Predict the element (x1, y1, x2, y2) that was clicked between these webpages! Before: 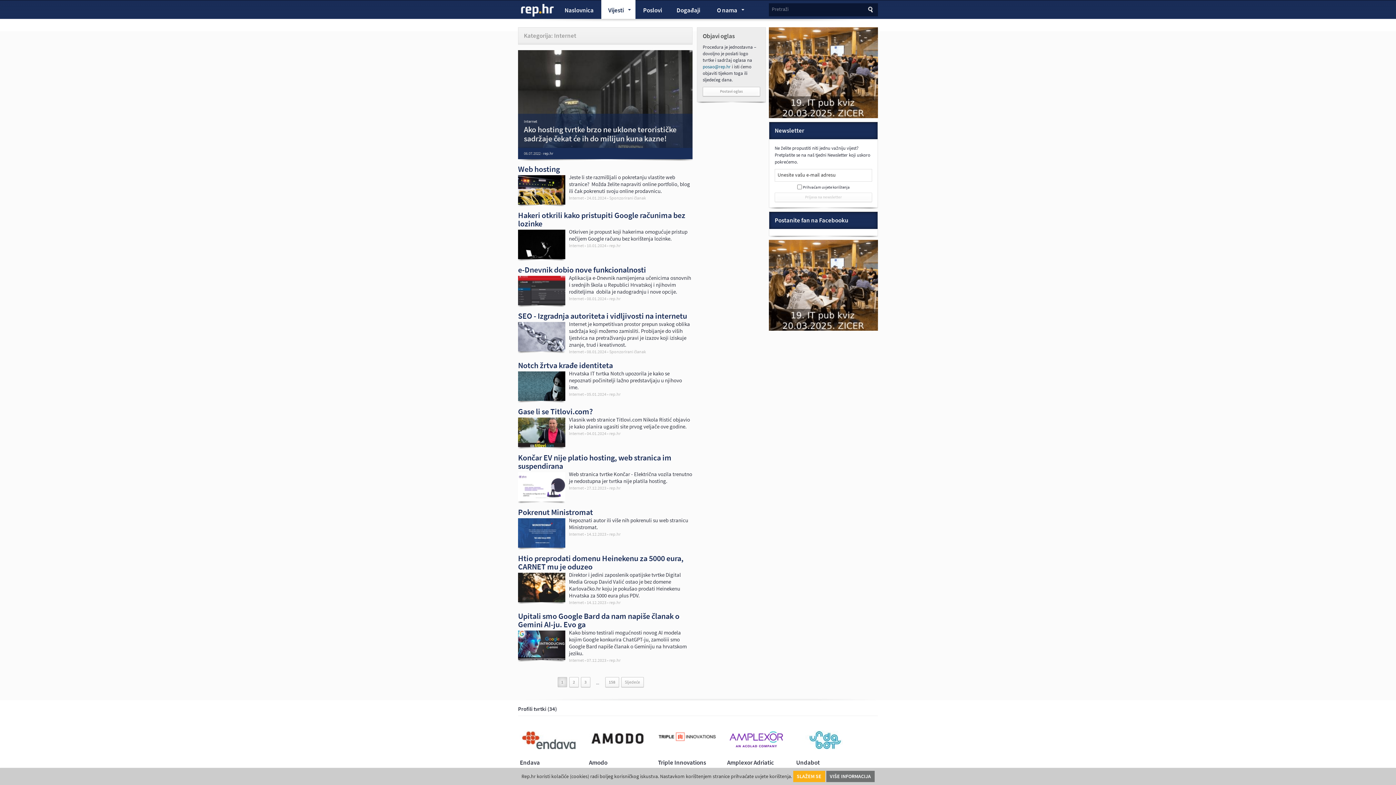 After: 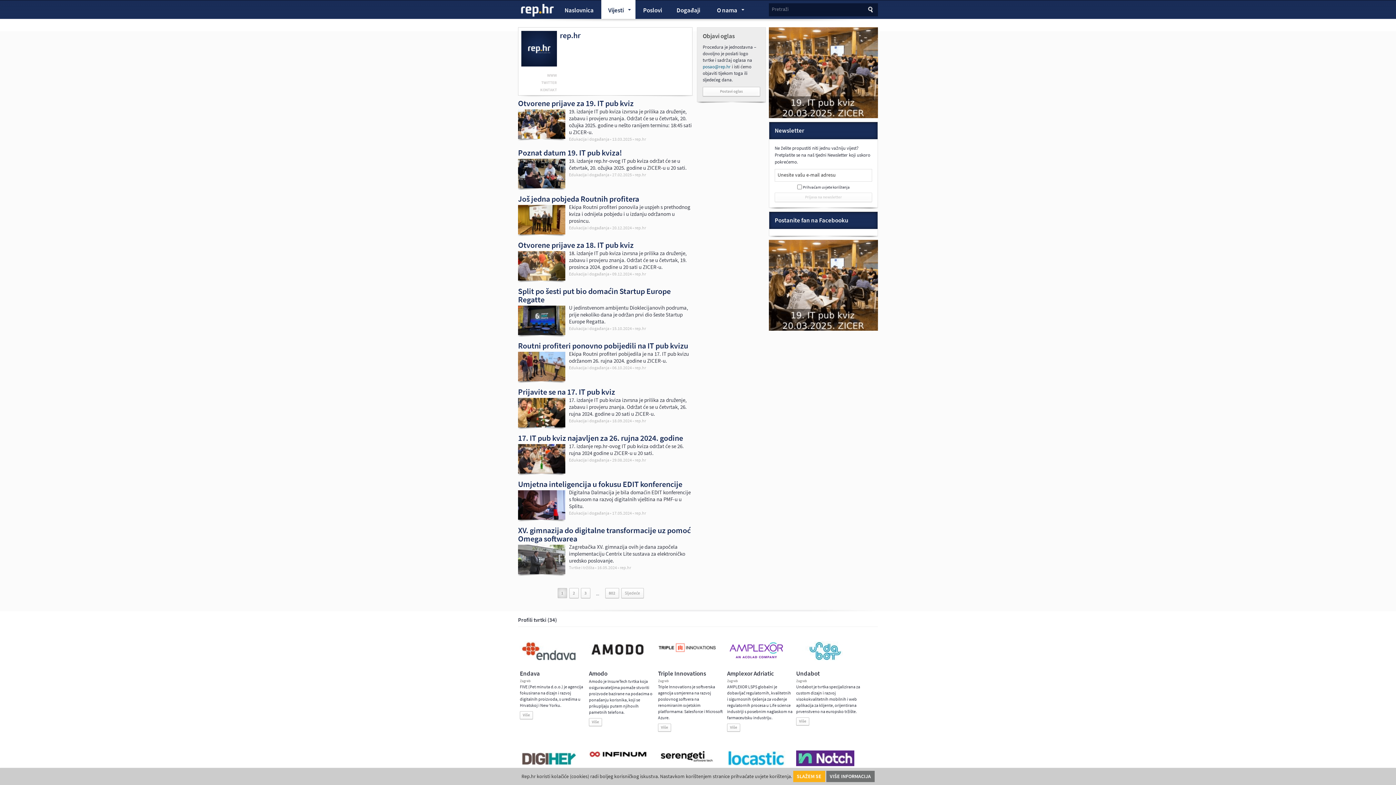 Action: label: rep.hr bbox: (609, 600, 620, 605)